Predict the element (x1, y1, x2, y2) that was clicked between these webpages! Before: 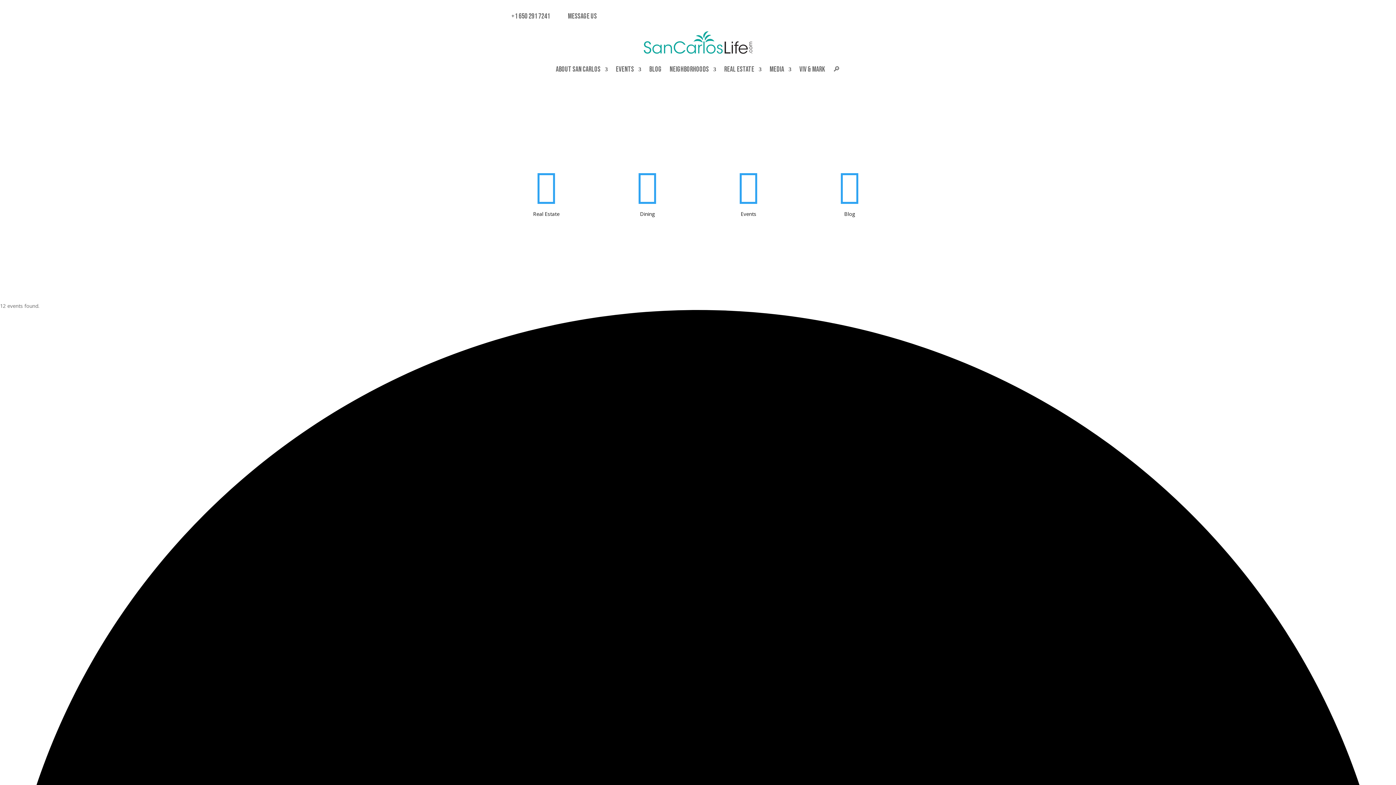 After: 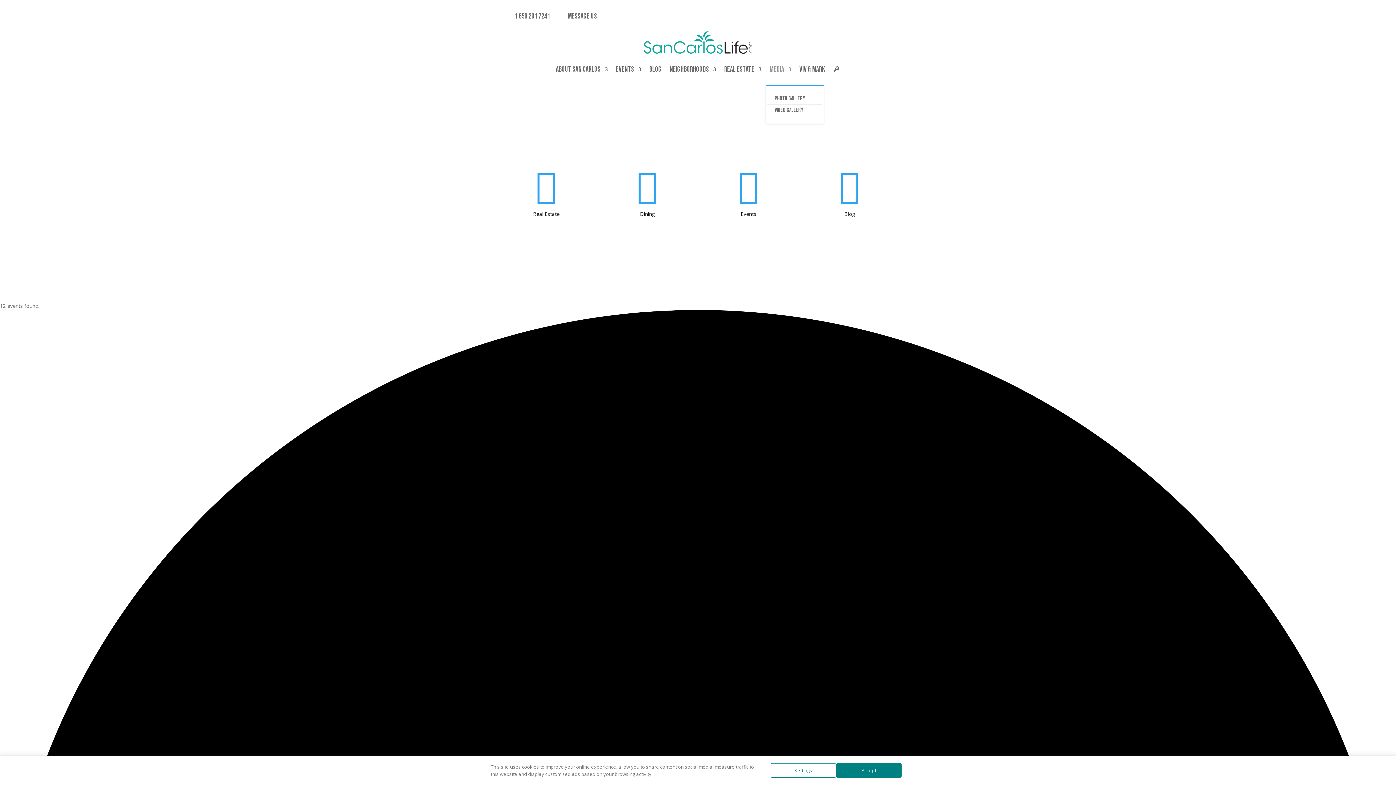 Action: label: MEDIA bbox: (769, 53, 791, 85)